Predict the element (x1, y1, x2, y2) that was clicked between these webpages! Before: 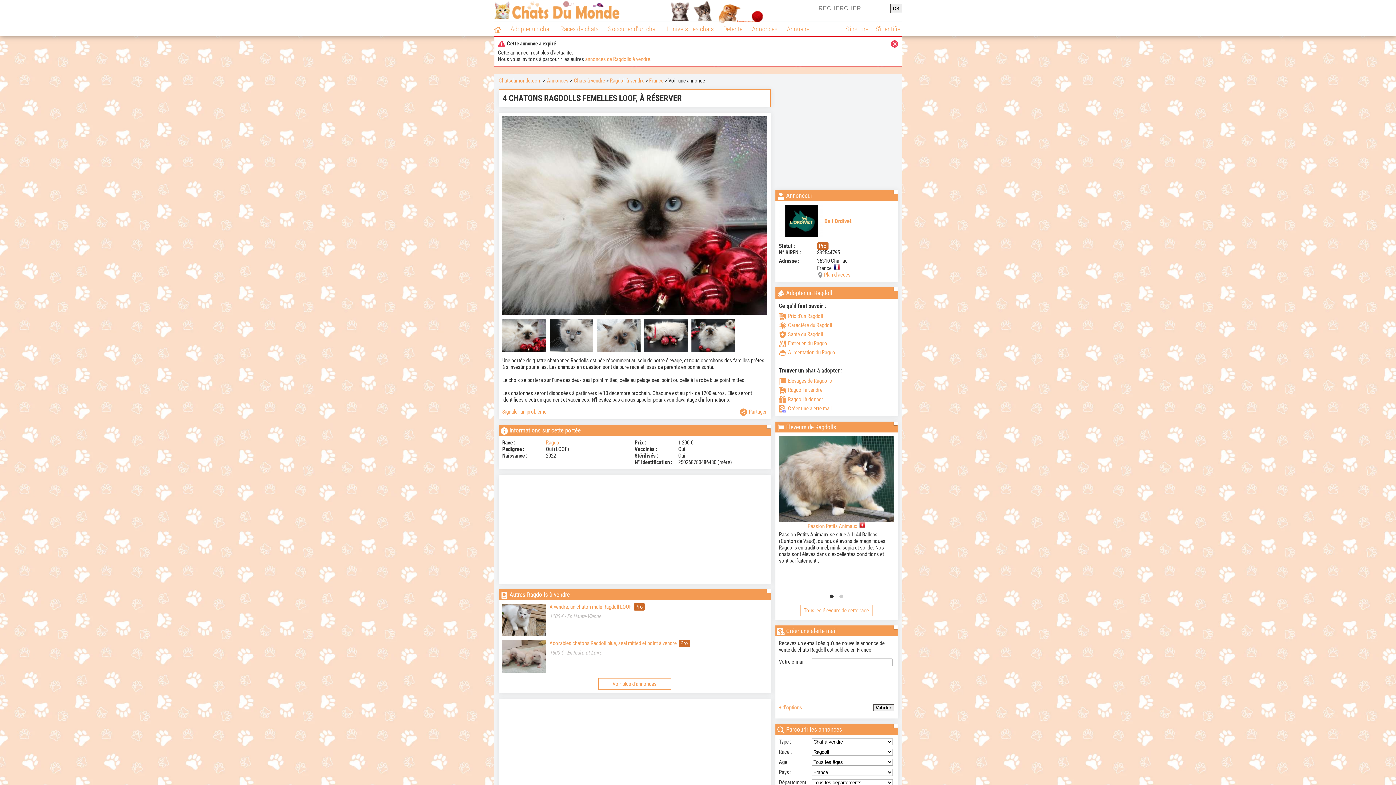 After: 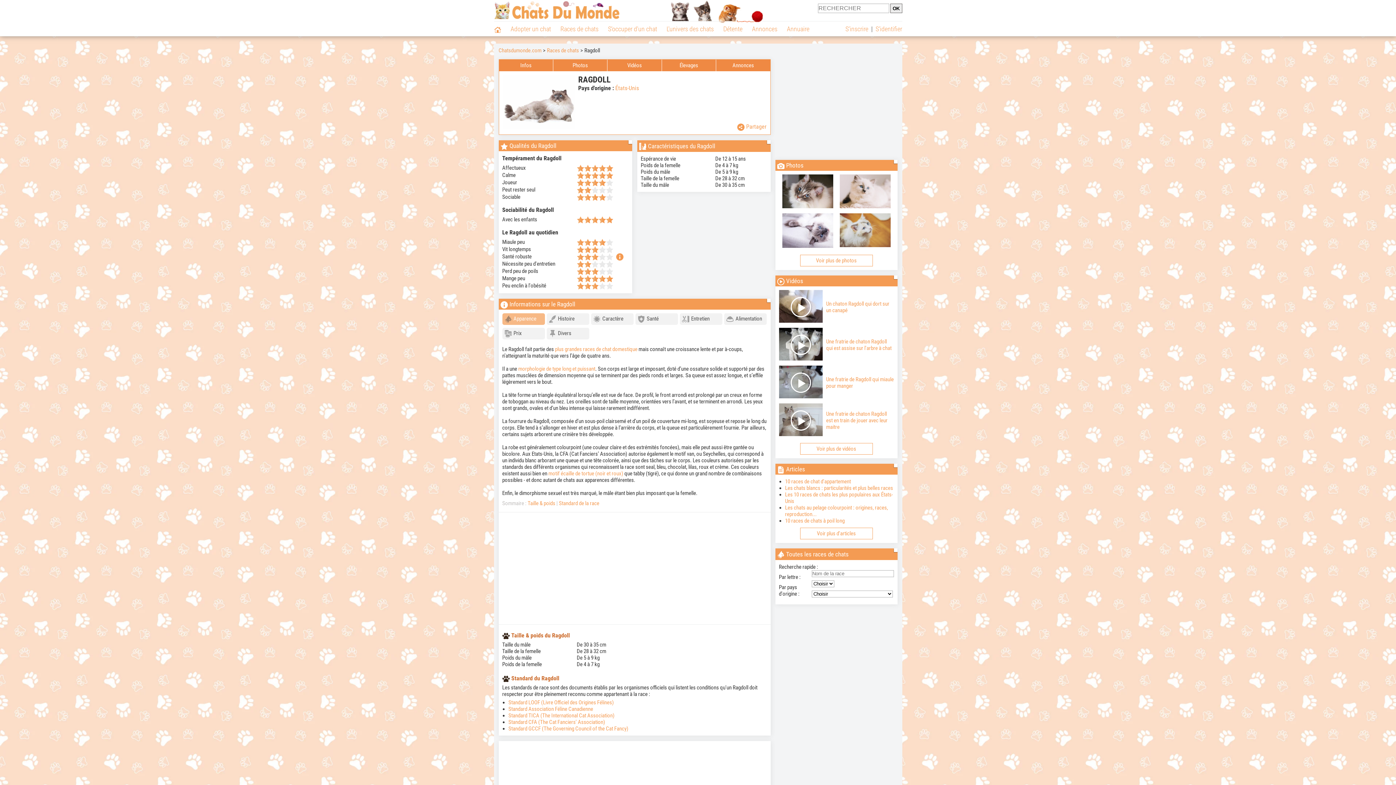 Action: bbox: (546, 439, 561, 446) label: Ragdoll